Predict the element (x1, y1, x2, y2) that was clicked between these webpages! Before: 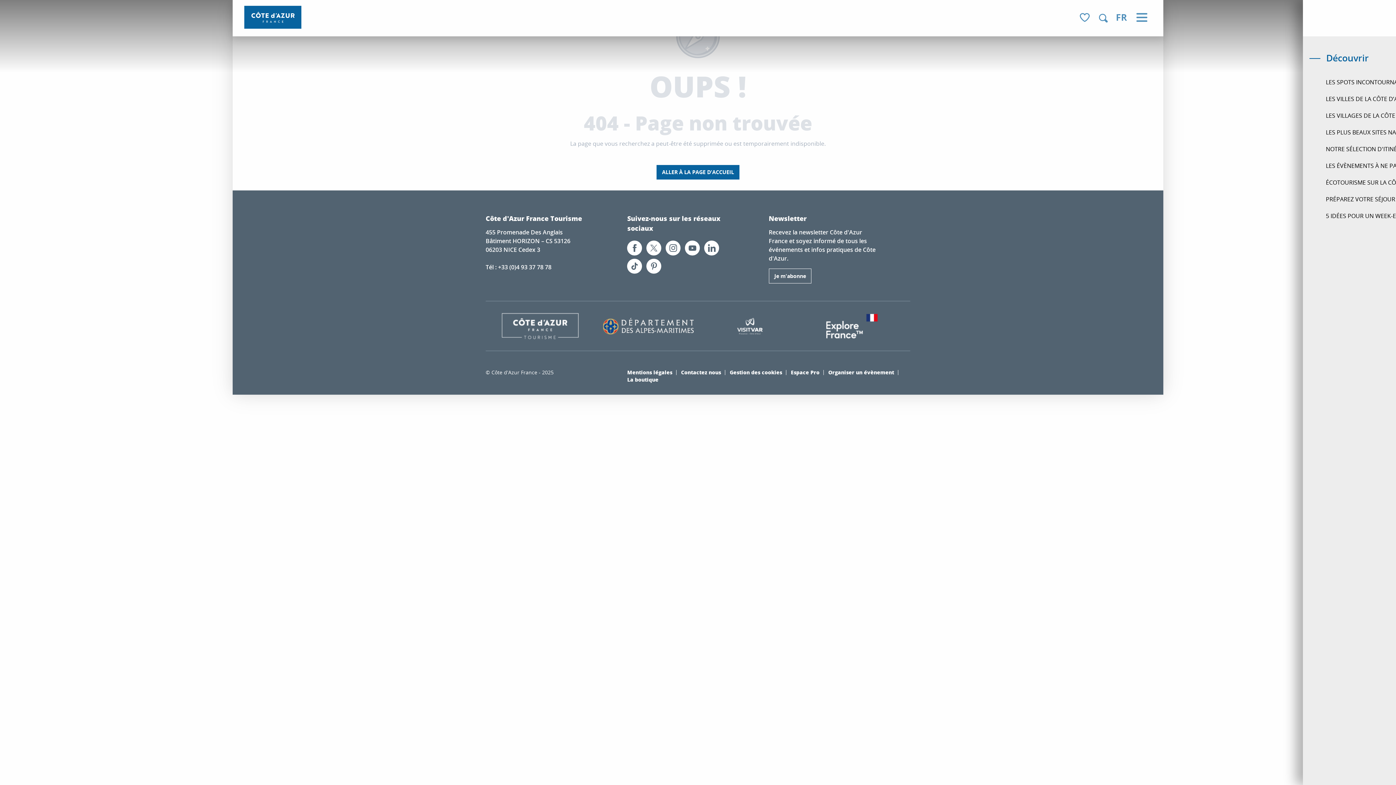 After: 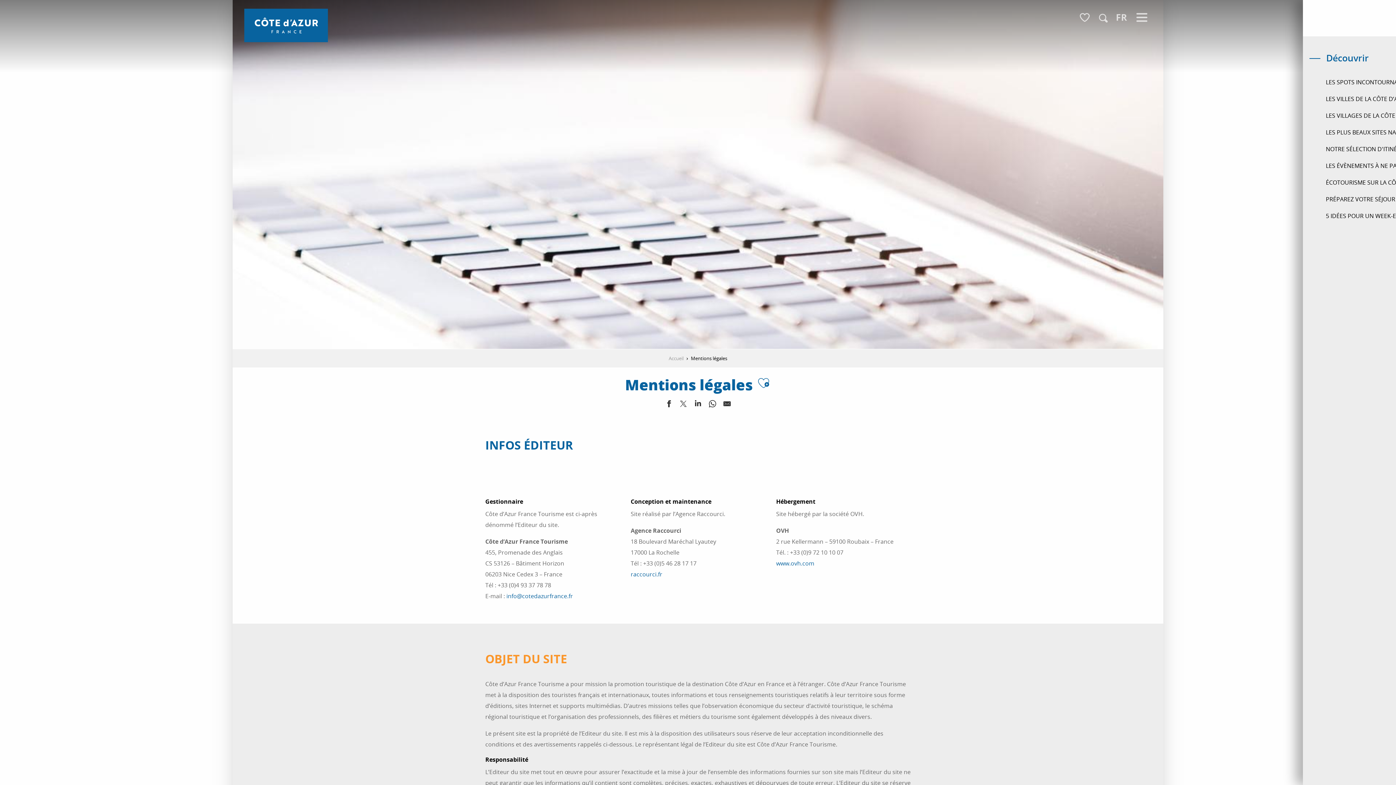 Action: label: Mentions légales bbox: (627, 368, 681, 375)